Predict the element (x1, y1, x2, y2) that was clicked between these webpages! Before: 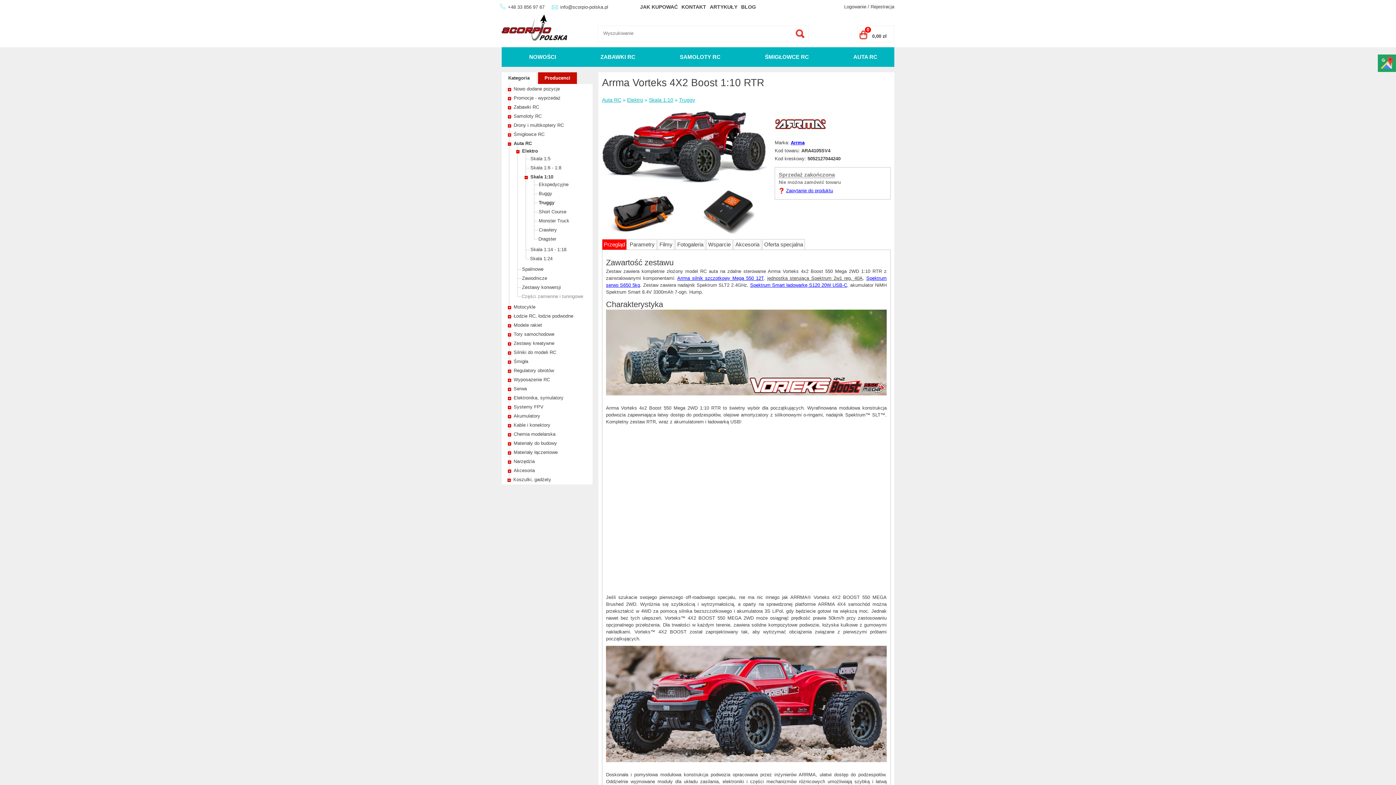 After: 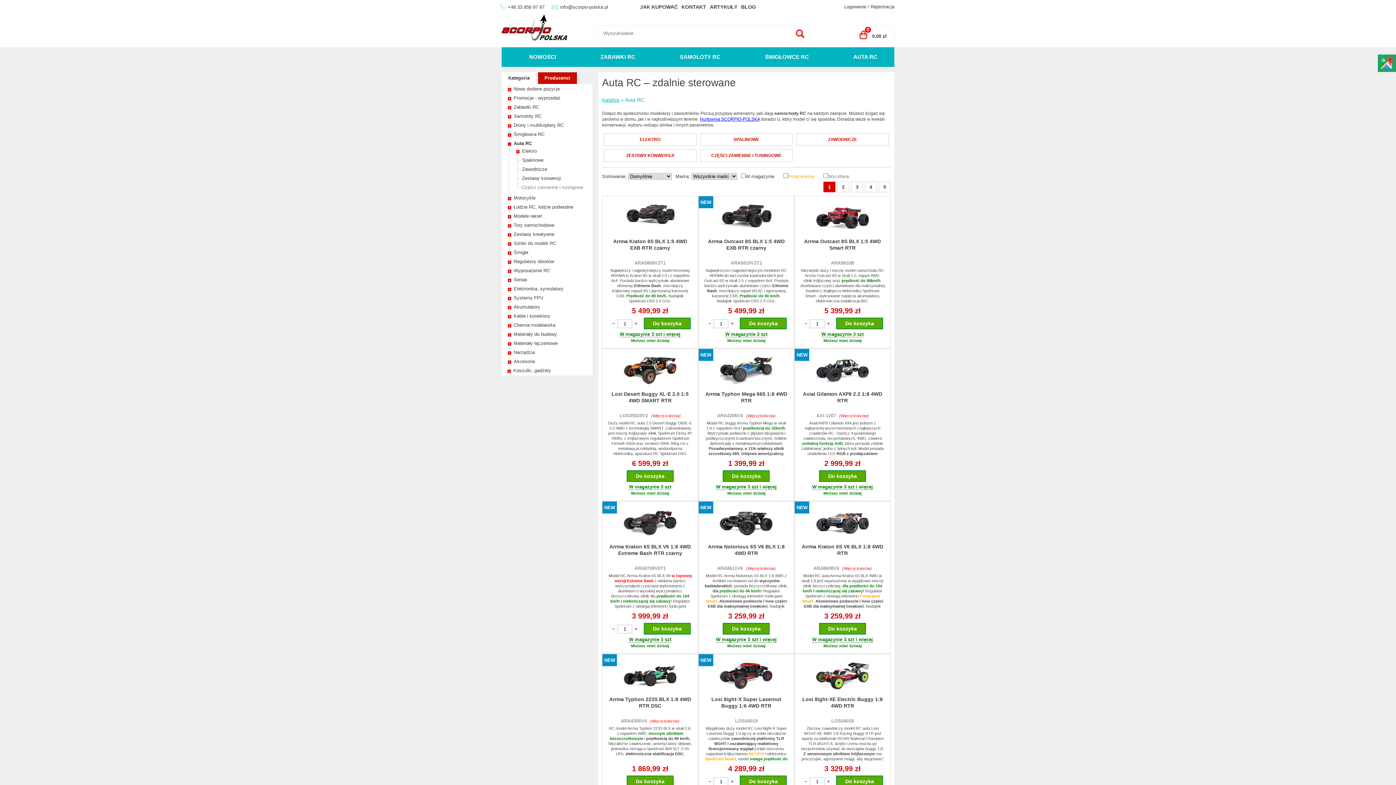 Action: bbox: (839, 47, 881, 66) label: AUTA RC